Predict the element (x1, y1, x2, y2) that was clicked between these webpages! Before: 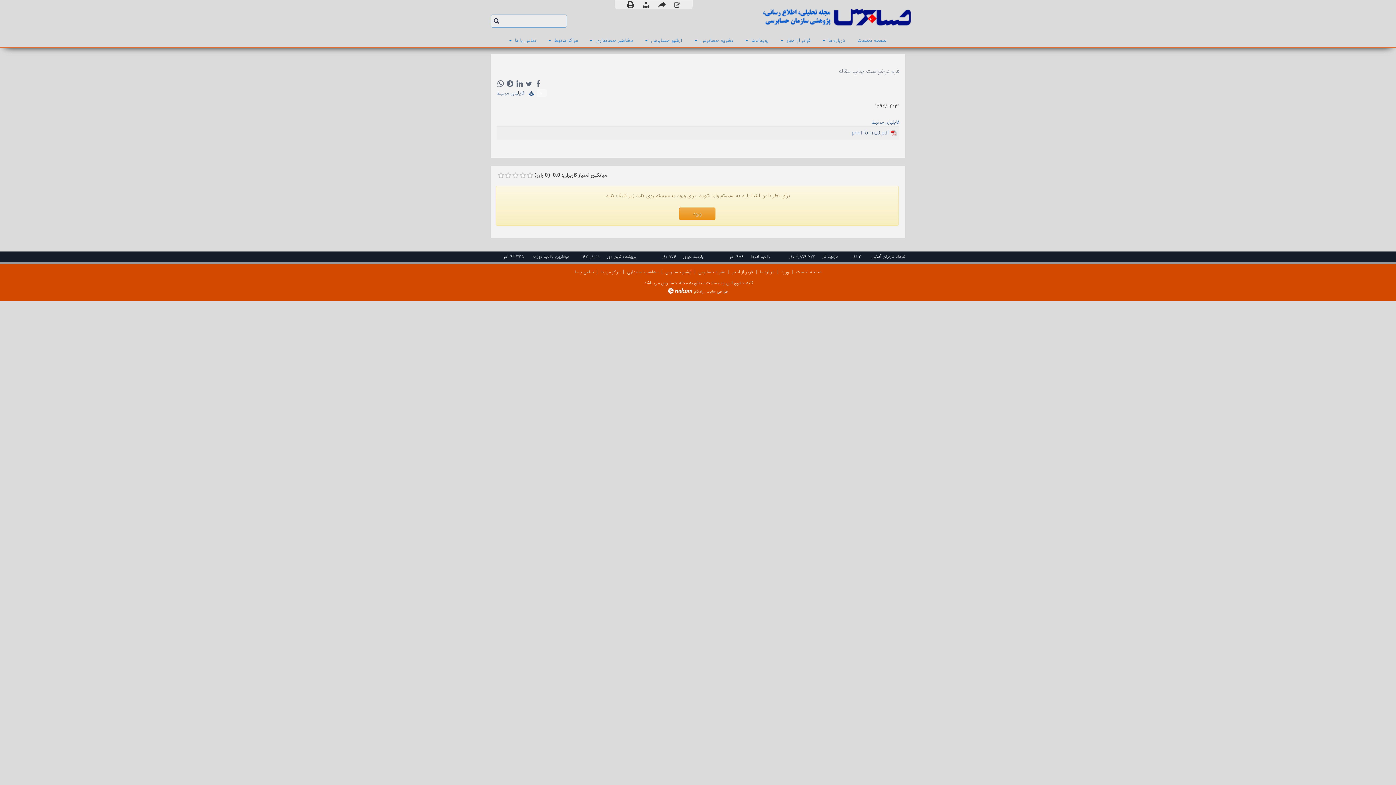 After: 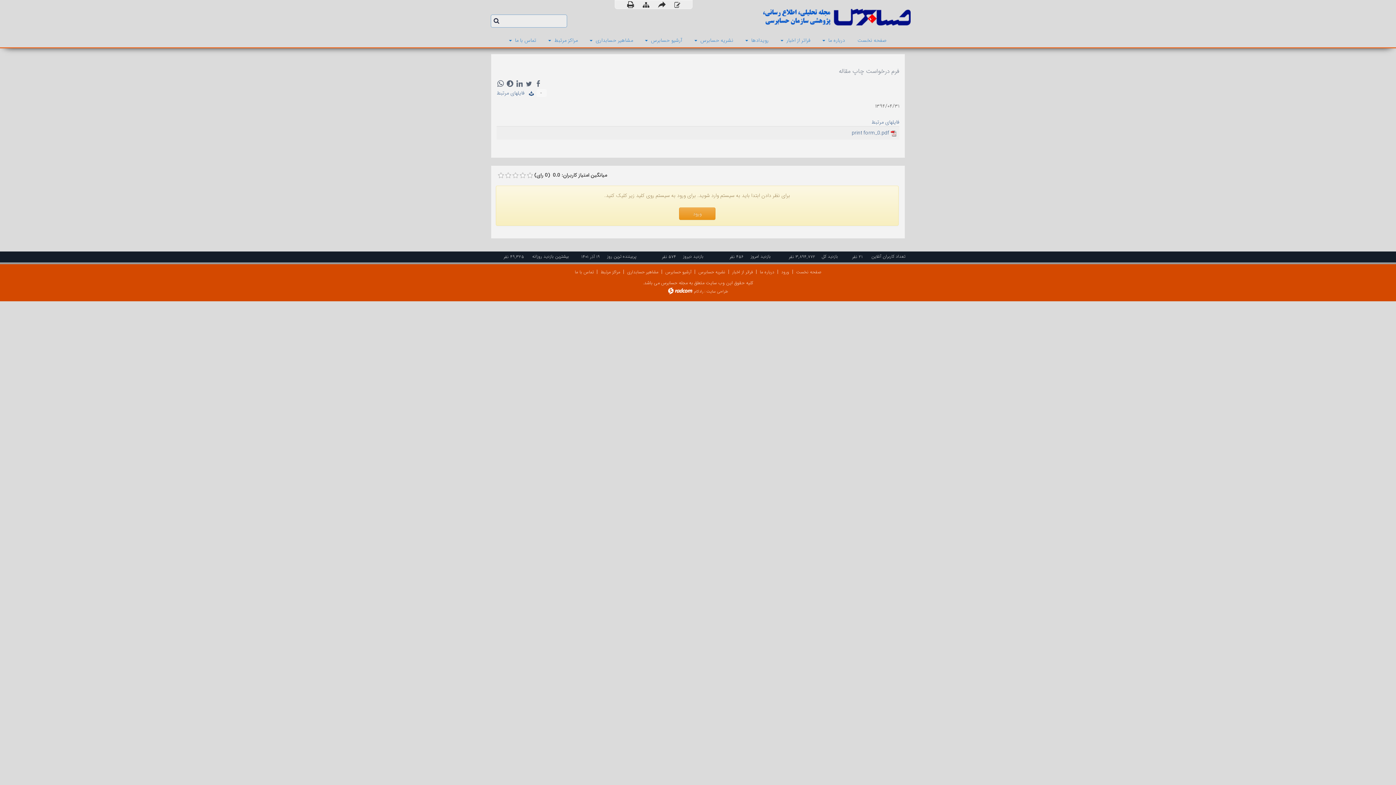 Action: bbox: (497, 79, 504, 87)